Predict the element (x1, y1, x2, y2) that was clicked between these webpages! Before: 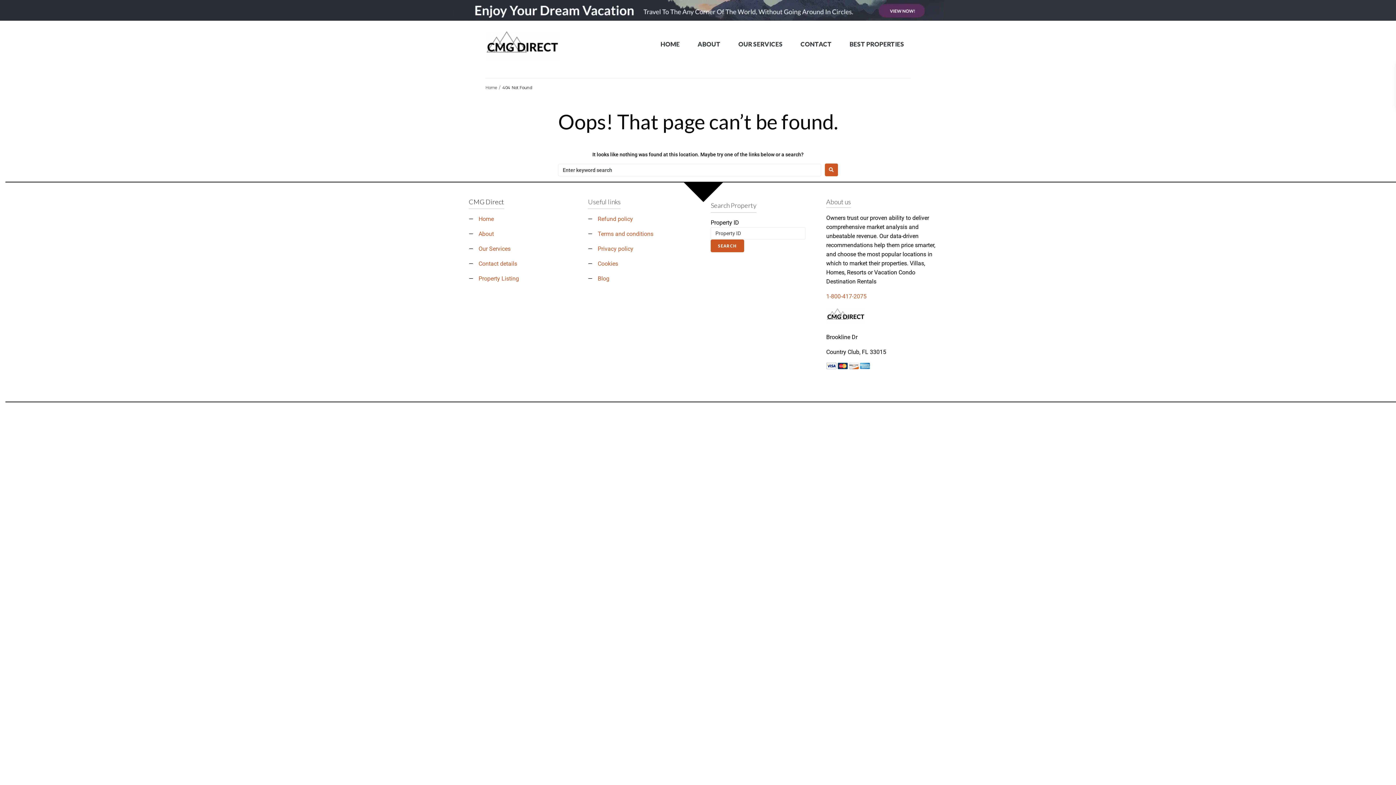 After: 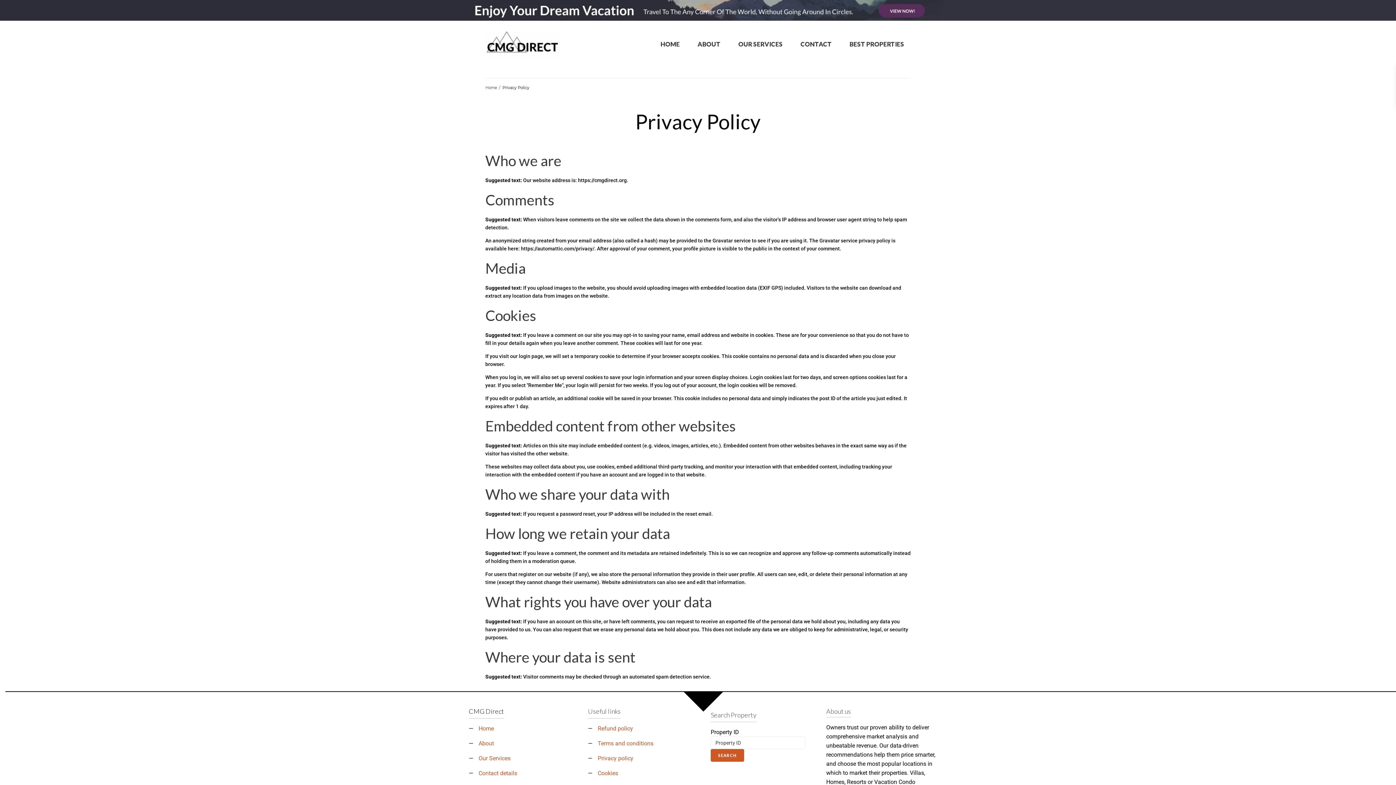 Action: bbox: (597, 260, 618, 267) label: Cookies